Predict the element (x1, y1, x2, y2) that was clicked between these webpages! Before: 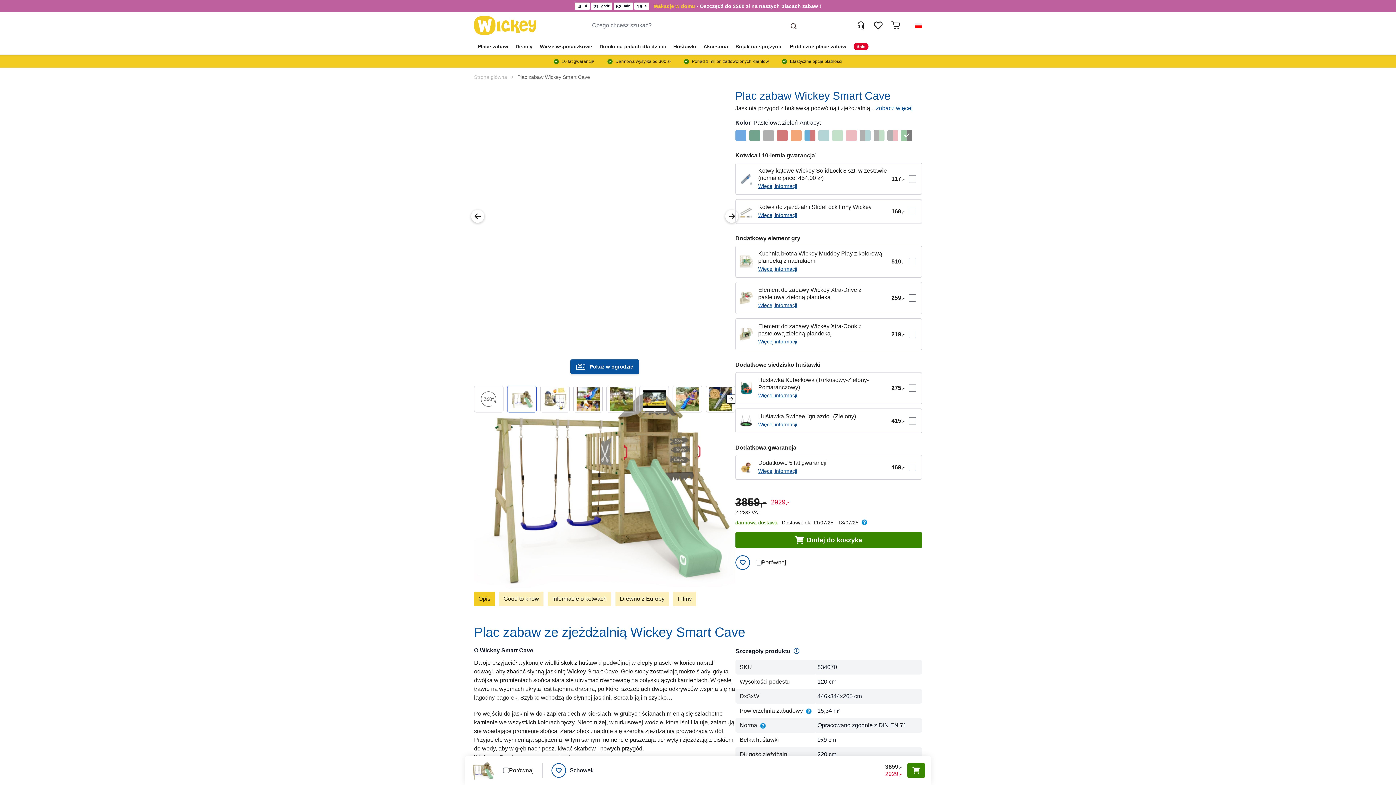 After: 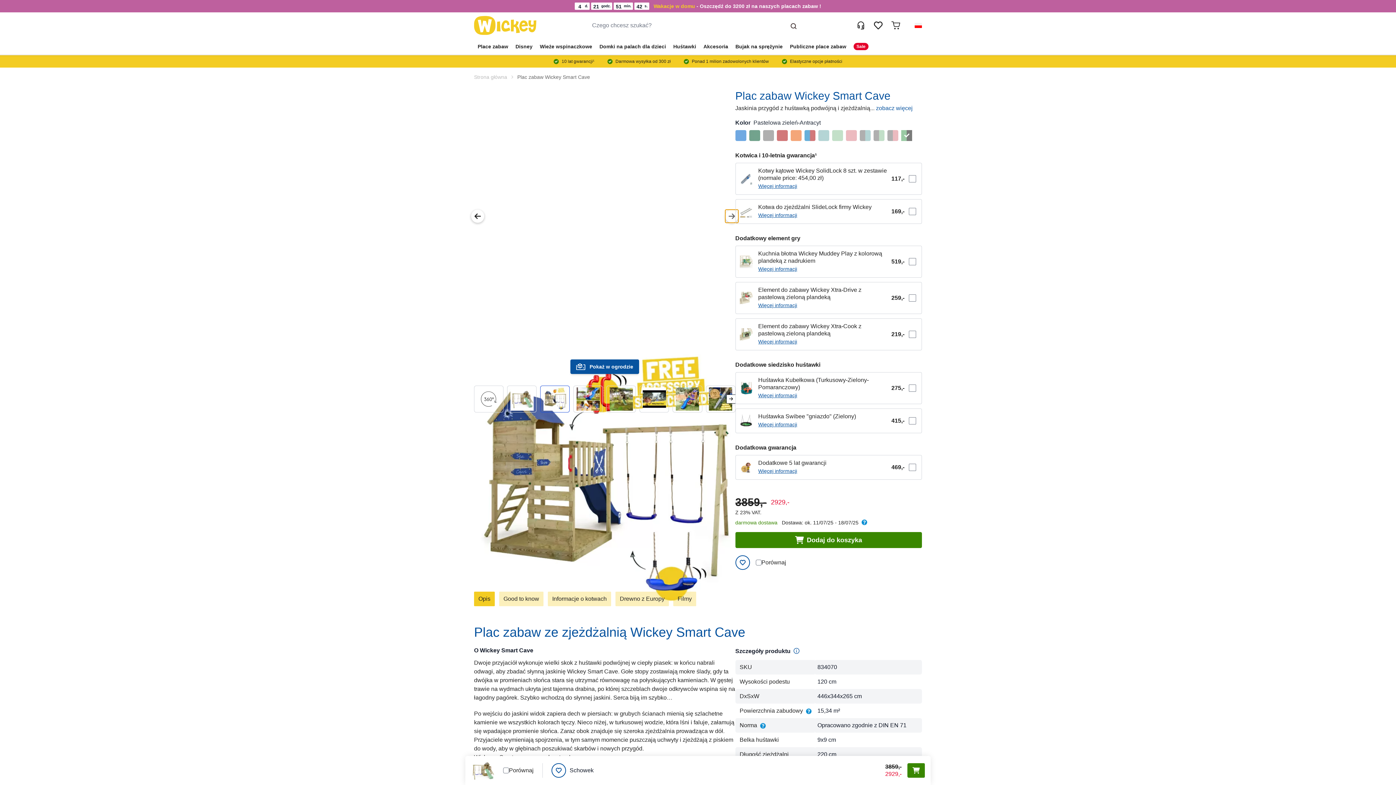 Action: label: Next Image bbox: (725, 209, 738, 222)